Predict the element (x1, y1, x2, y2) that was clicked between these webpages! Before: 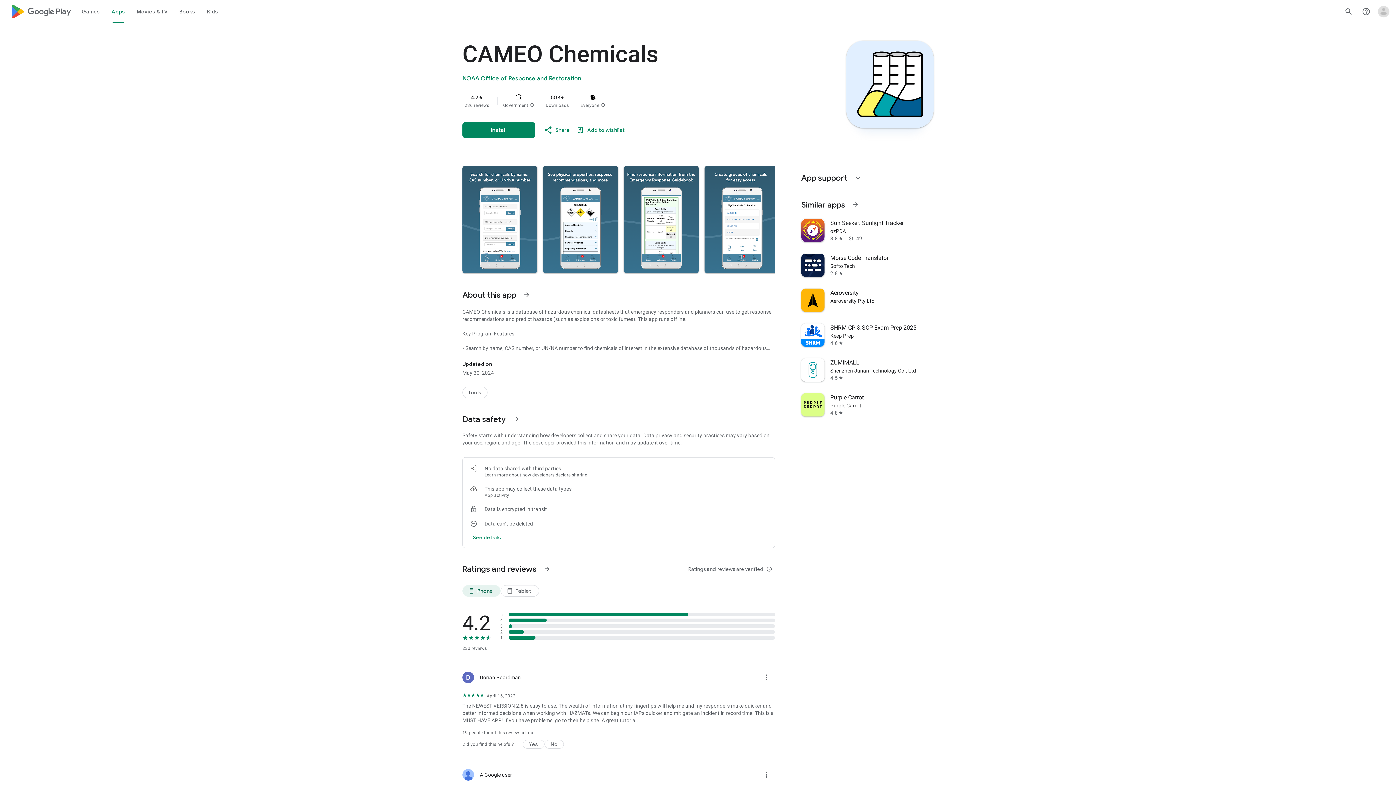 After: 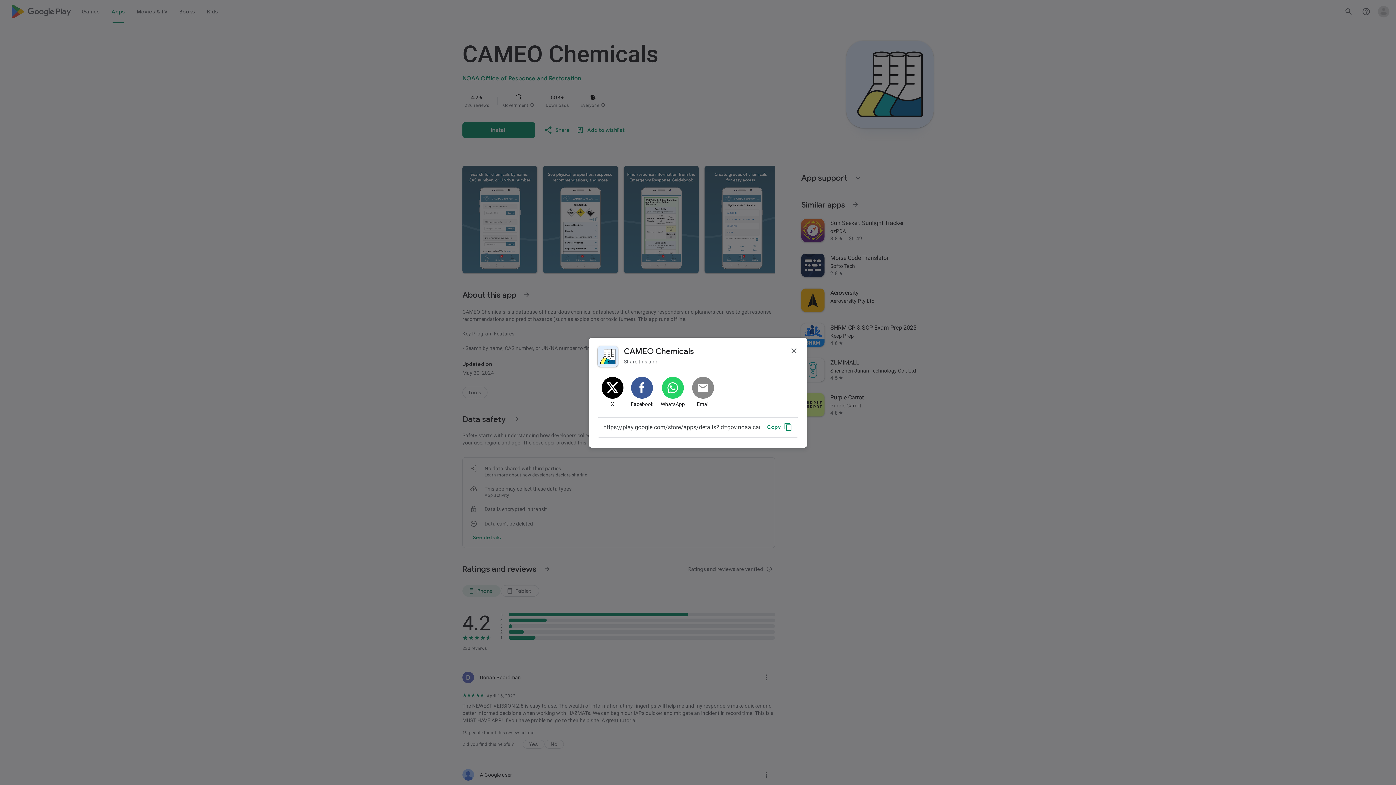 Action: label: Share bbox: (541, 122, 573, 137)